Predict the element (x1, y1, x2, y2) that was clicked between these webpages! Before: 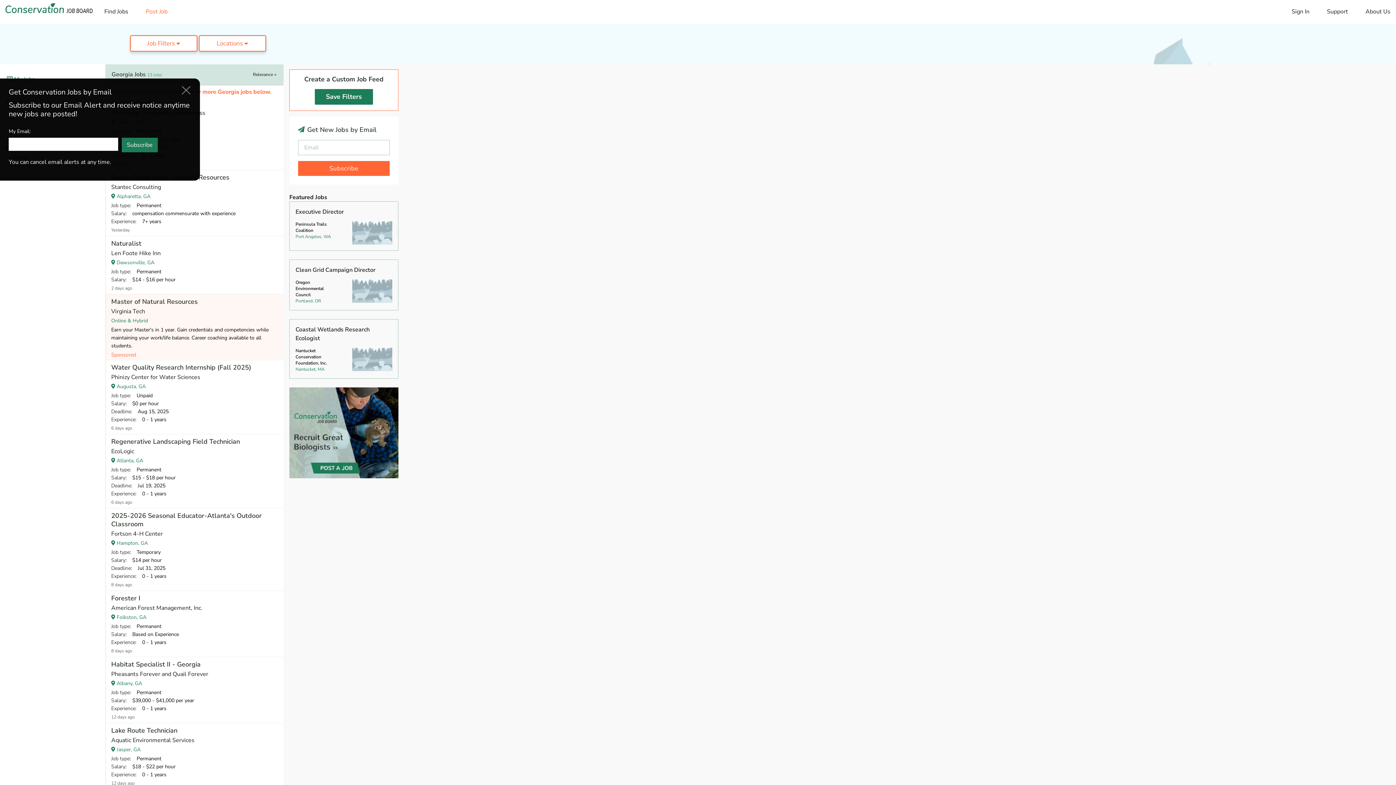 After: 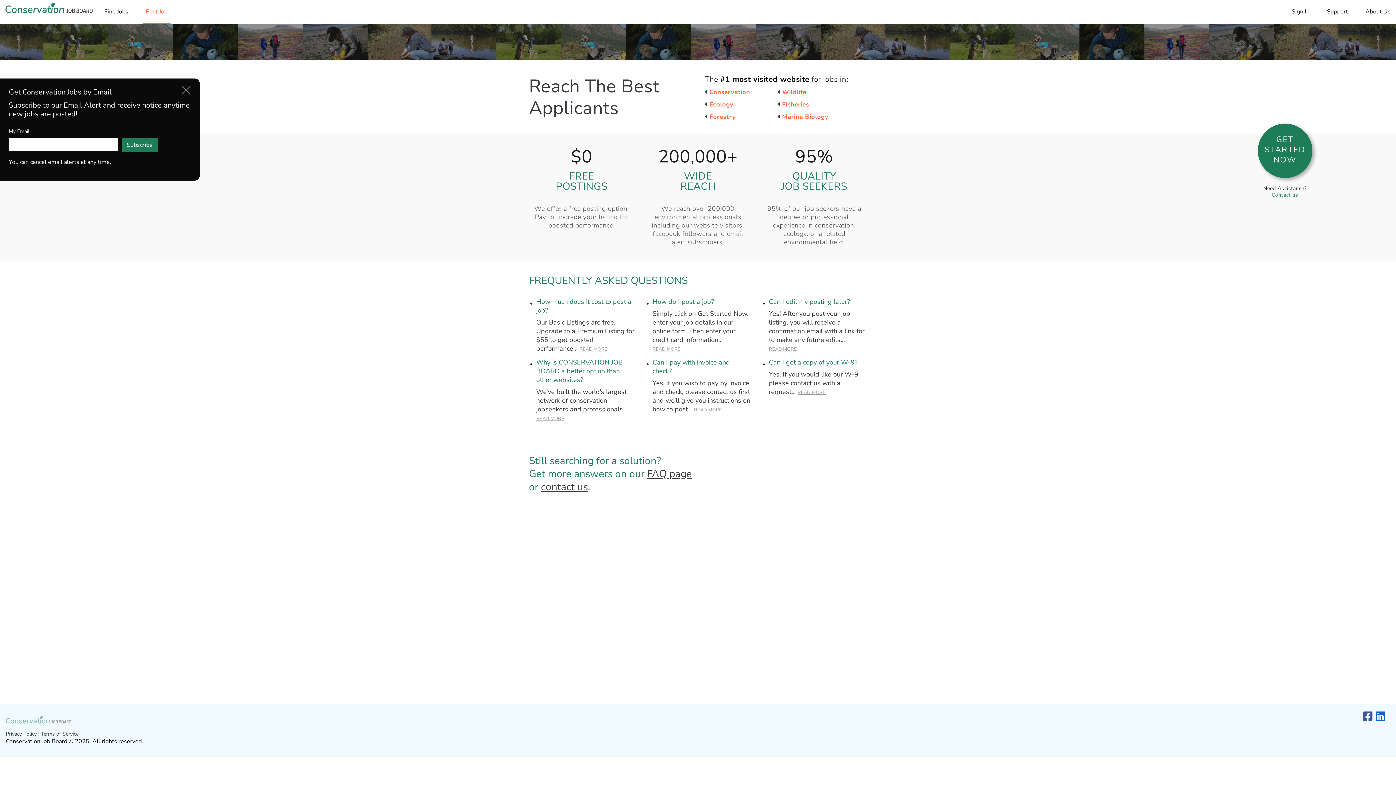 Action: bbox: (289, 429, 398, 436)